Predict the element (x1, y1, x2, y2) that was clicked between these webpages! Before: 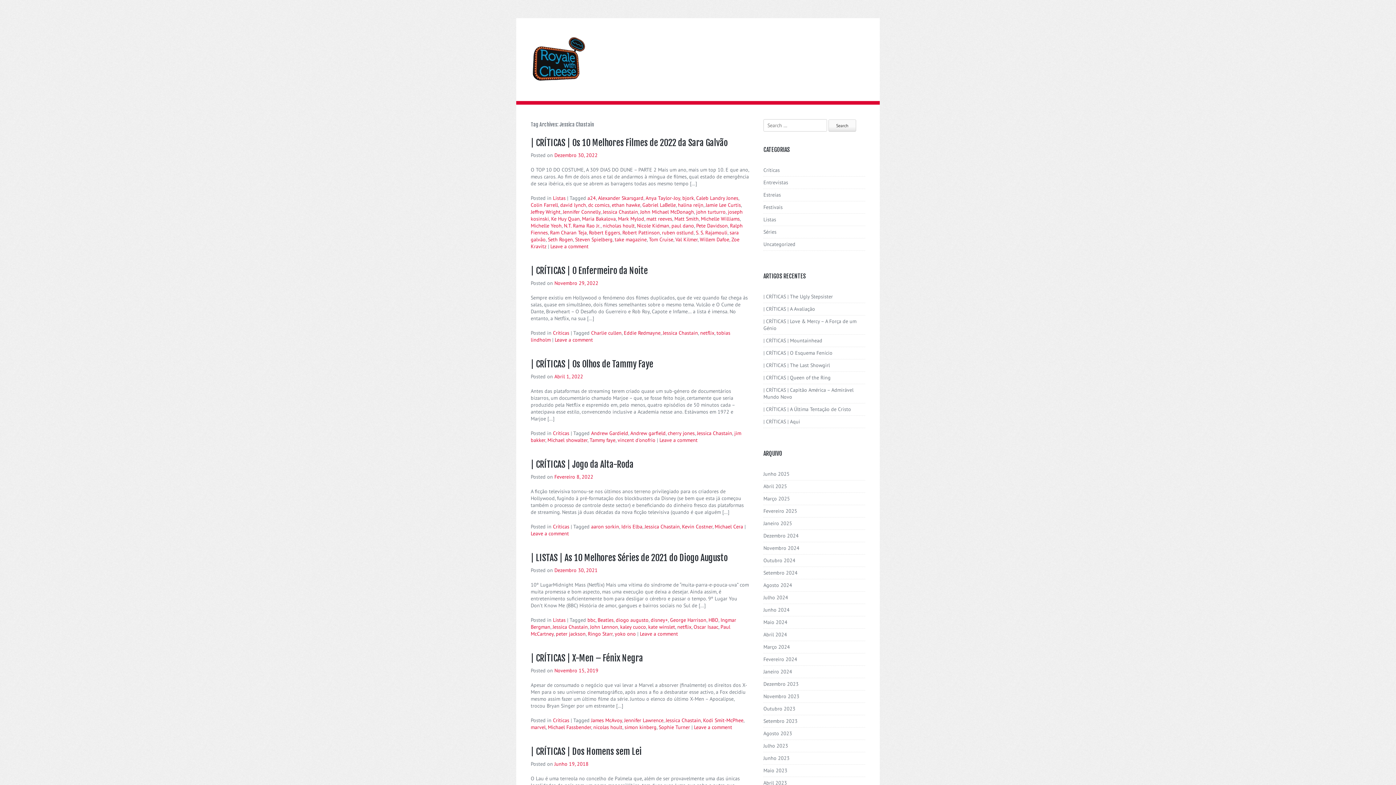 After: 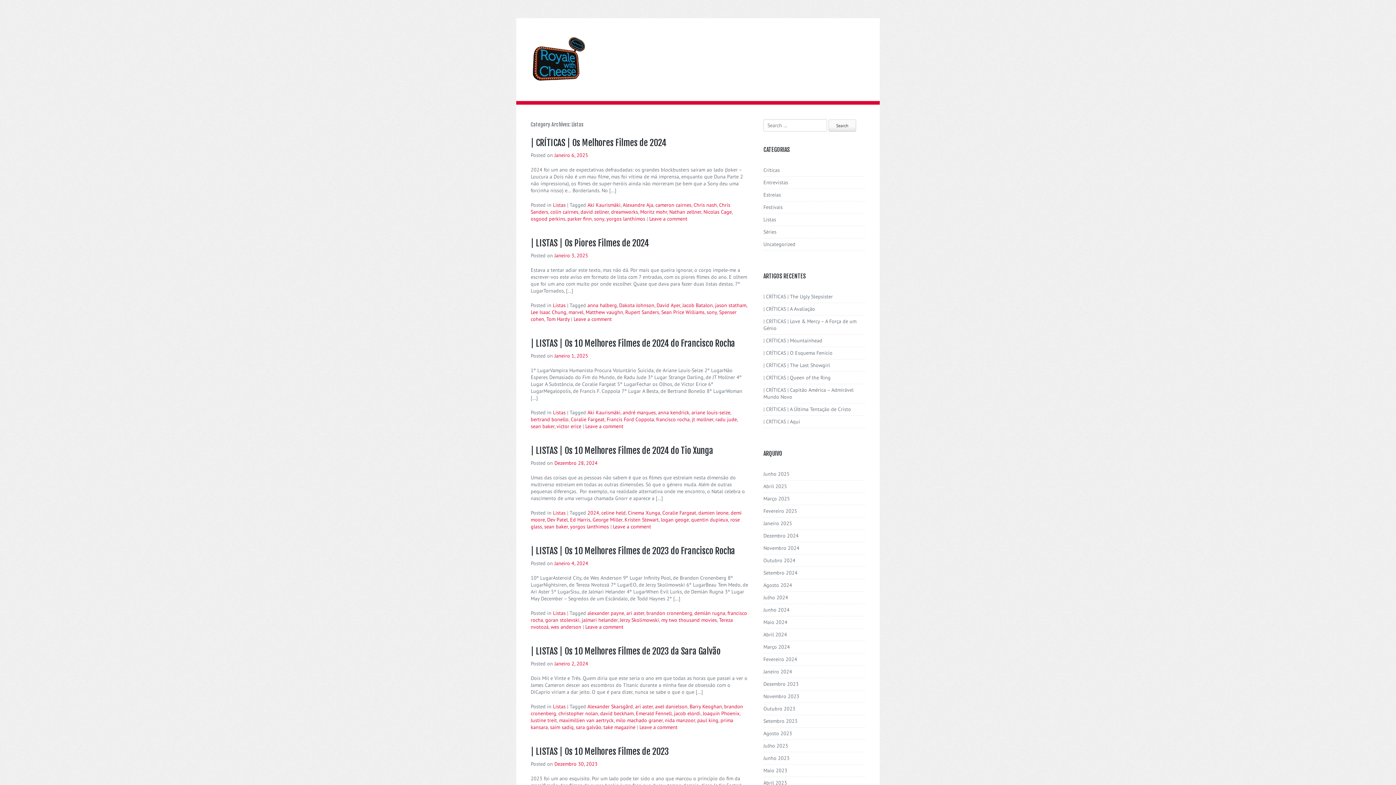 Action: bbox: (763, 216, 776, 222) label: Listas